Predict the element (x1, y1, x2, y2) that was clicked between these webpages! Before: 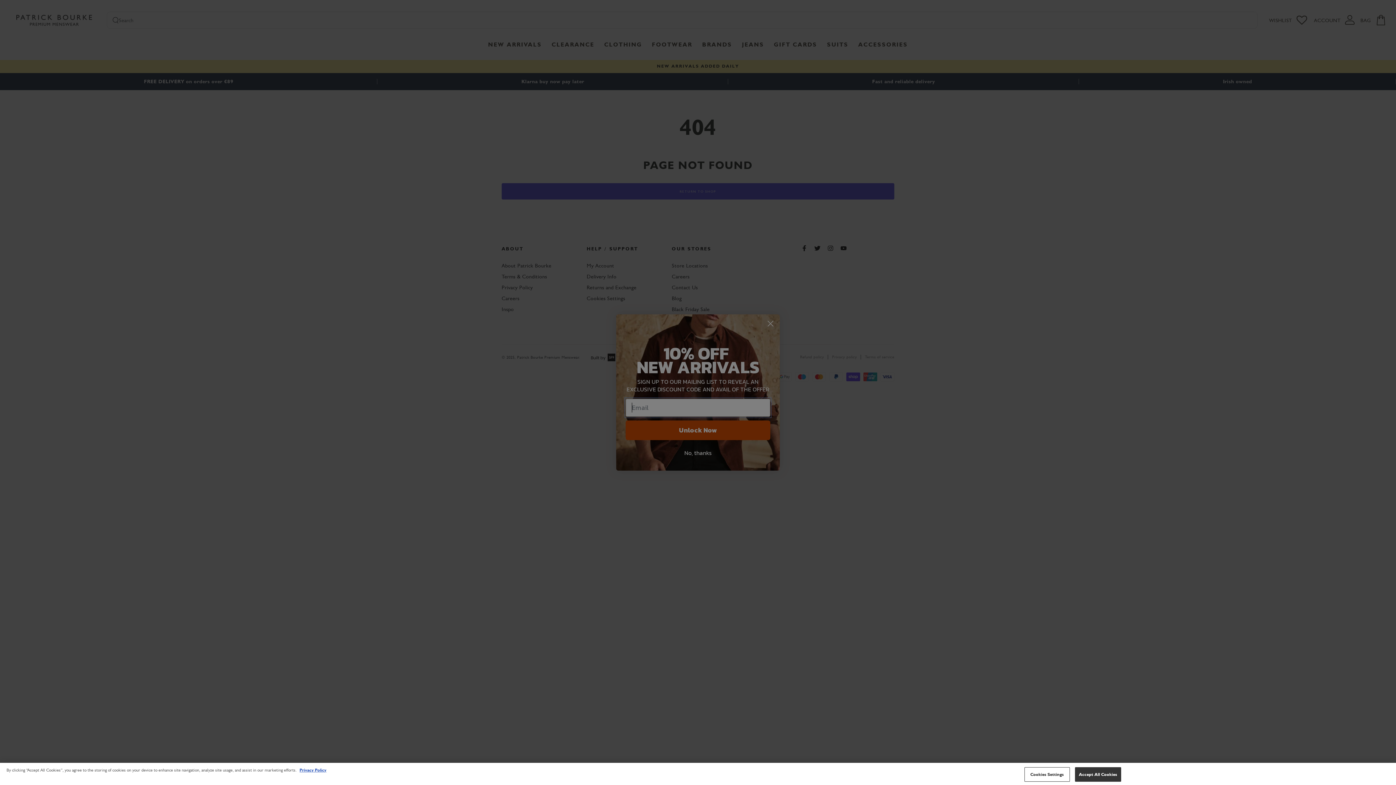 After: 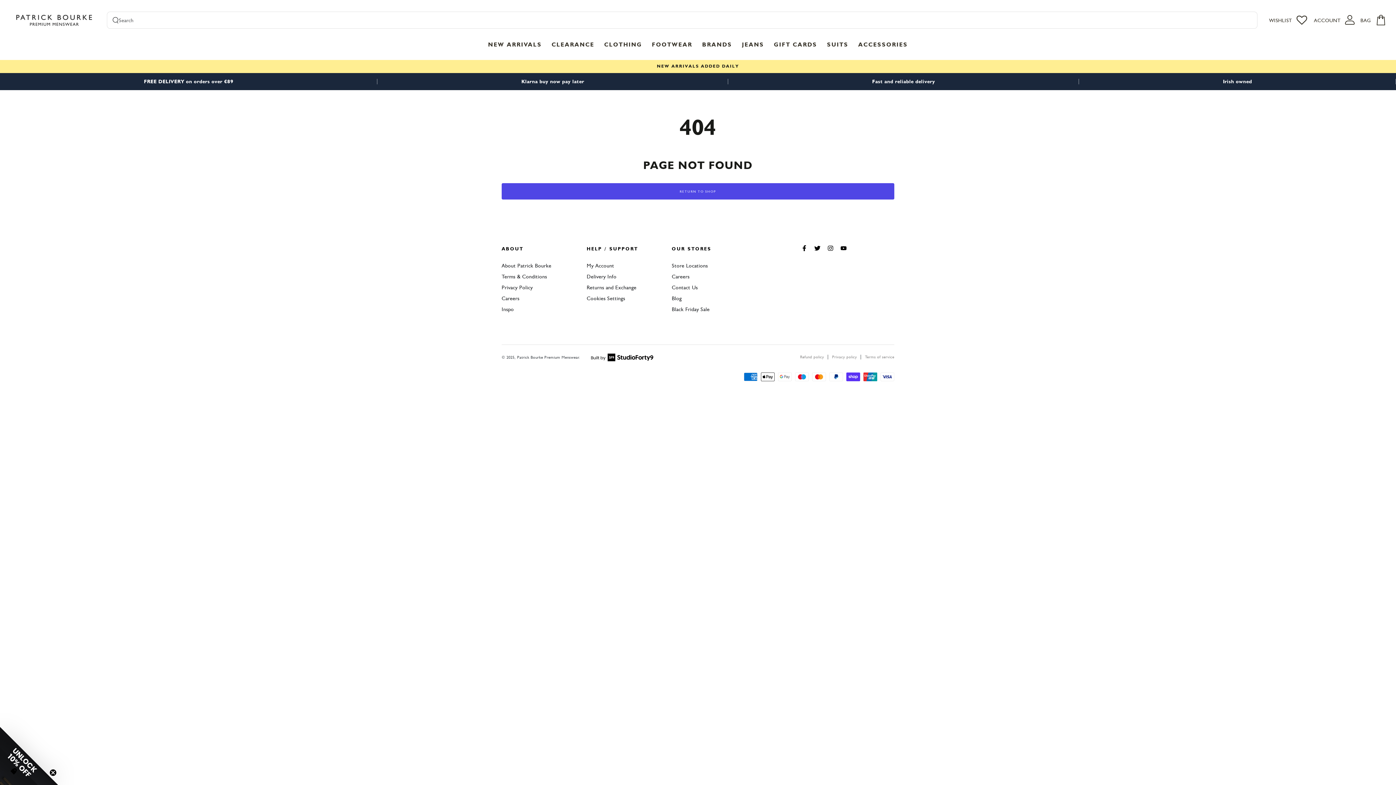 Action: bbox: (1075, 767, 1121, 782) label: Accept All Cookies